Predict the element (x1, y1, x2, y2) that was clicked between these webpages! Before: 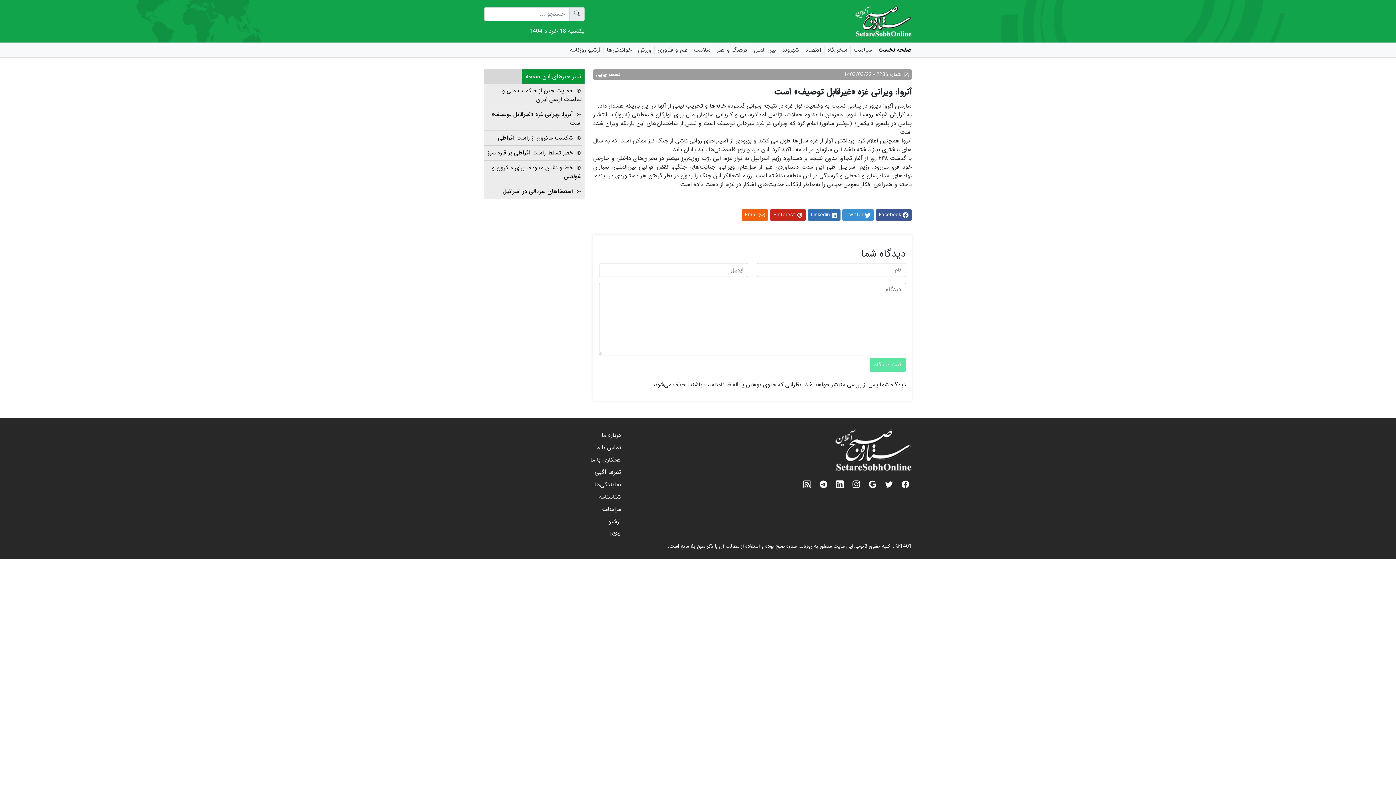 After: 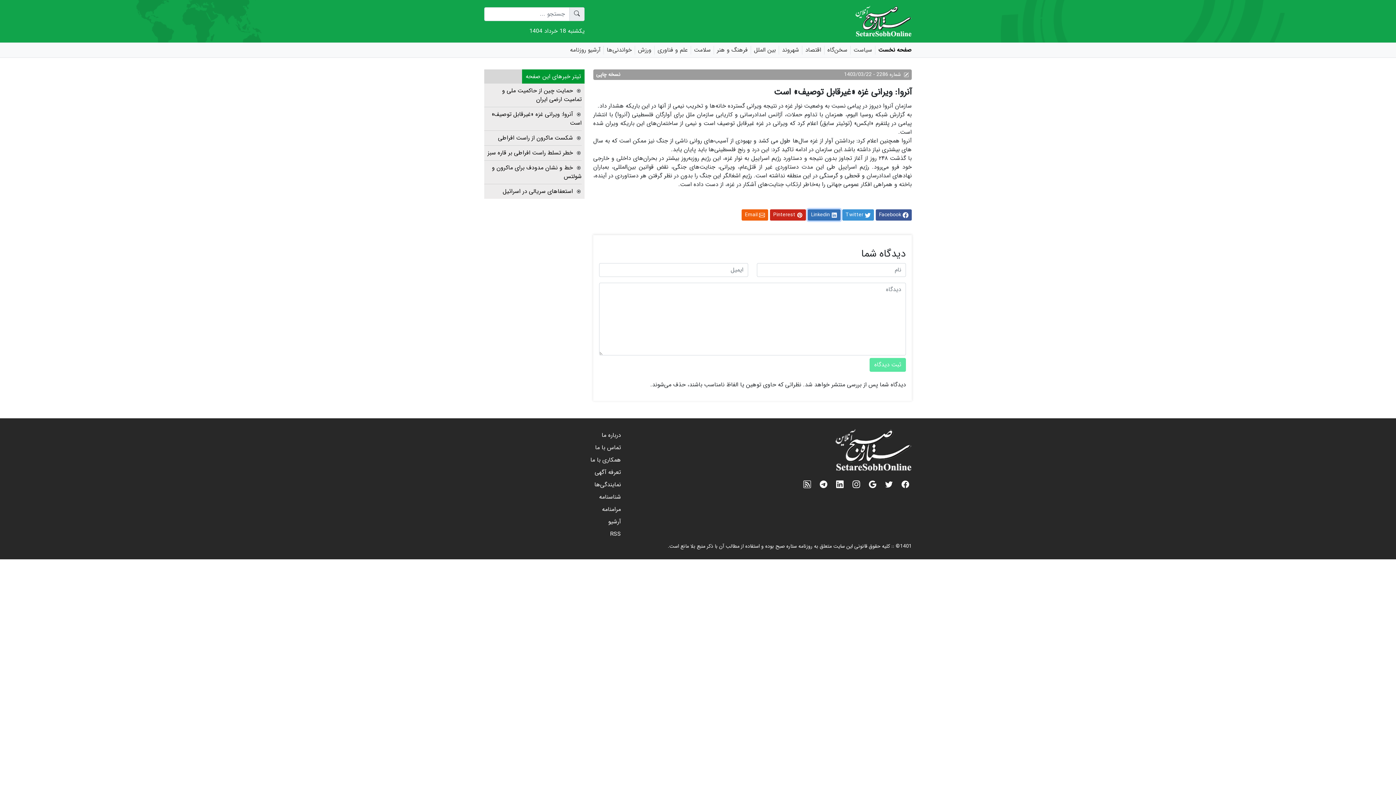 Action: label:  Linkedin bbox: (808, 209, 840, 220)